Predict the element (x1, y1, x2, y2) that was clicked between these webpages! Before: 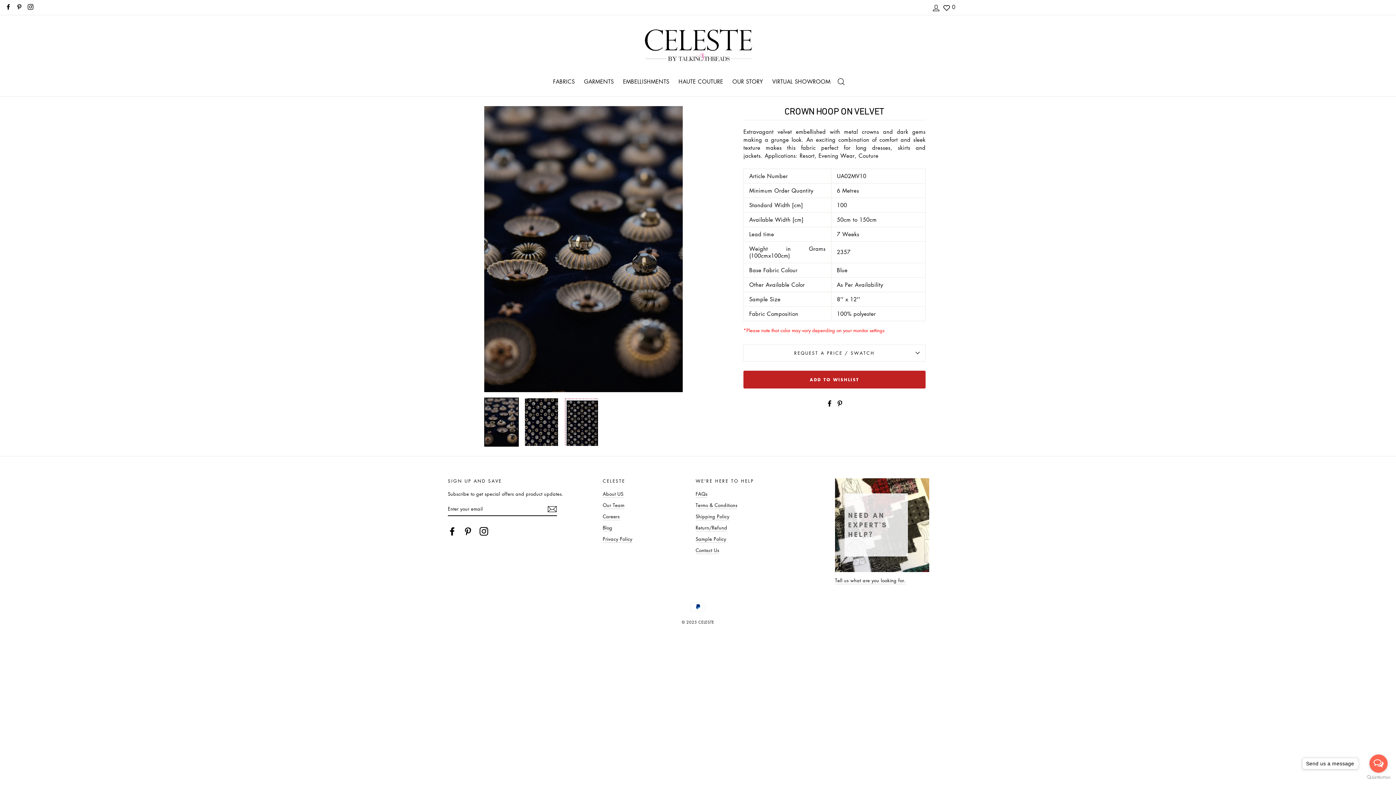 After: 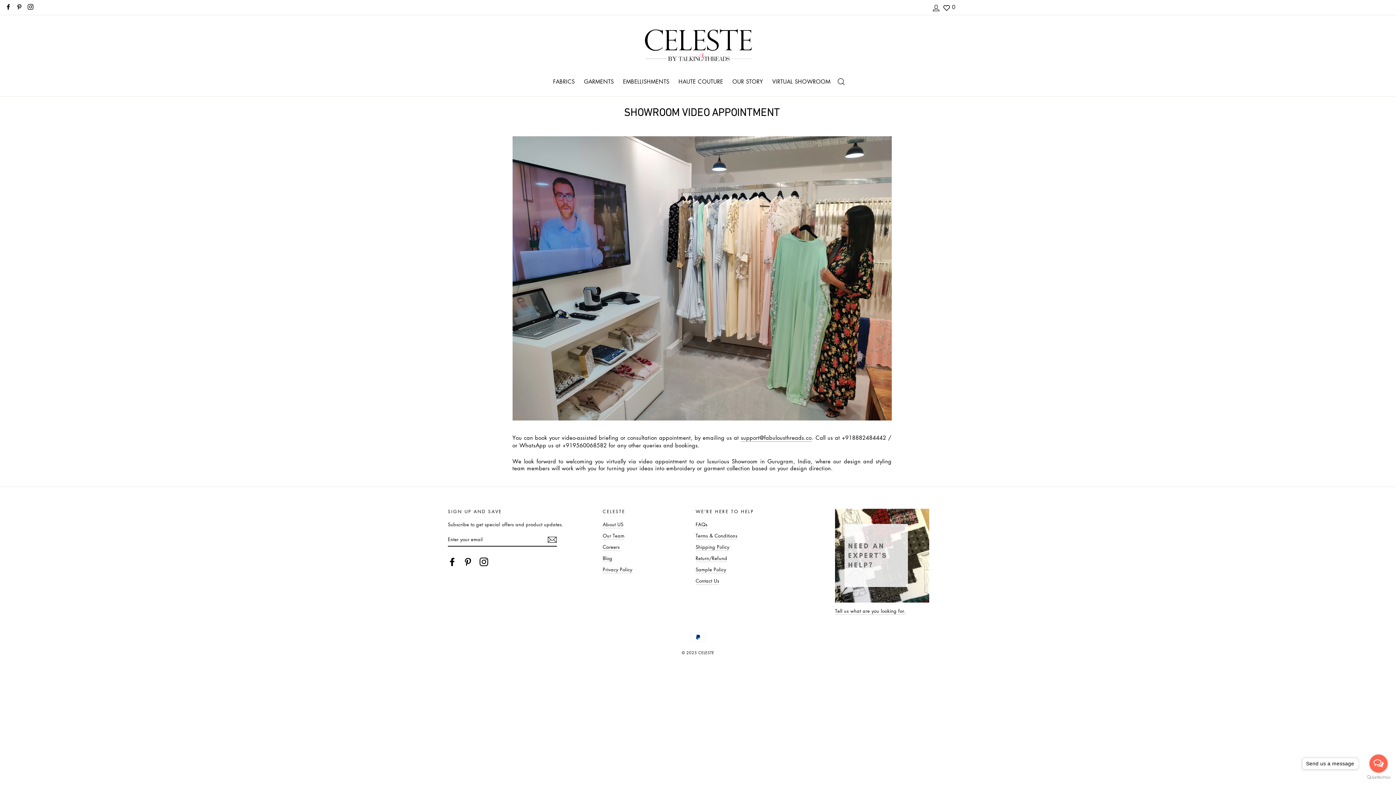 Action: bbox: (768, 75, 834, 87) label: VIRTUAL SHOWROOM